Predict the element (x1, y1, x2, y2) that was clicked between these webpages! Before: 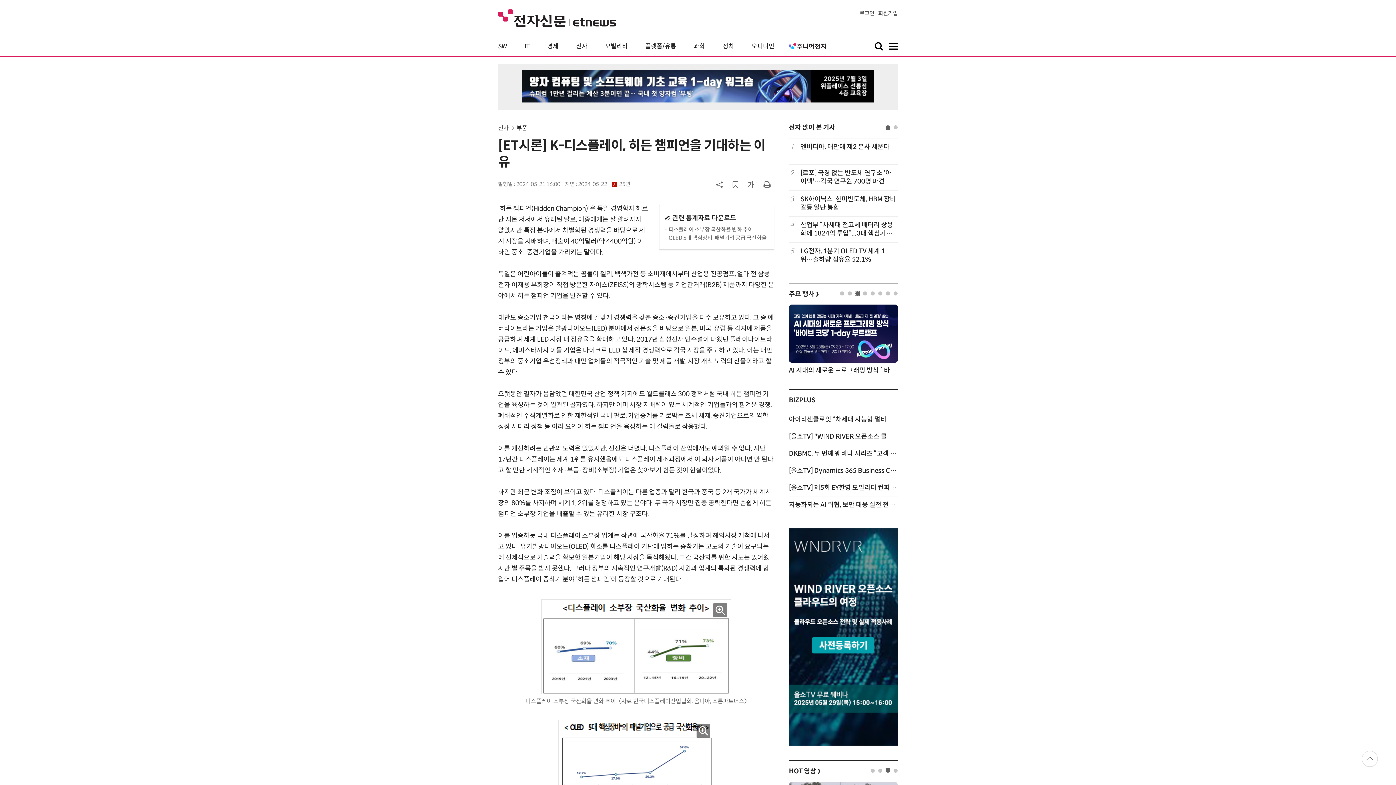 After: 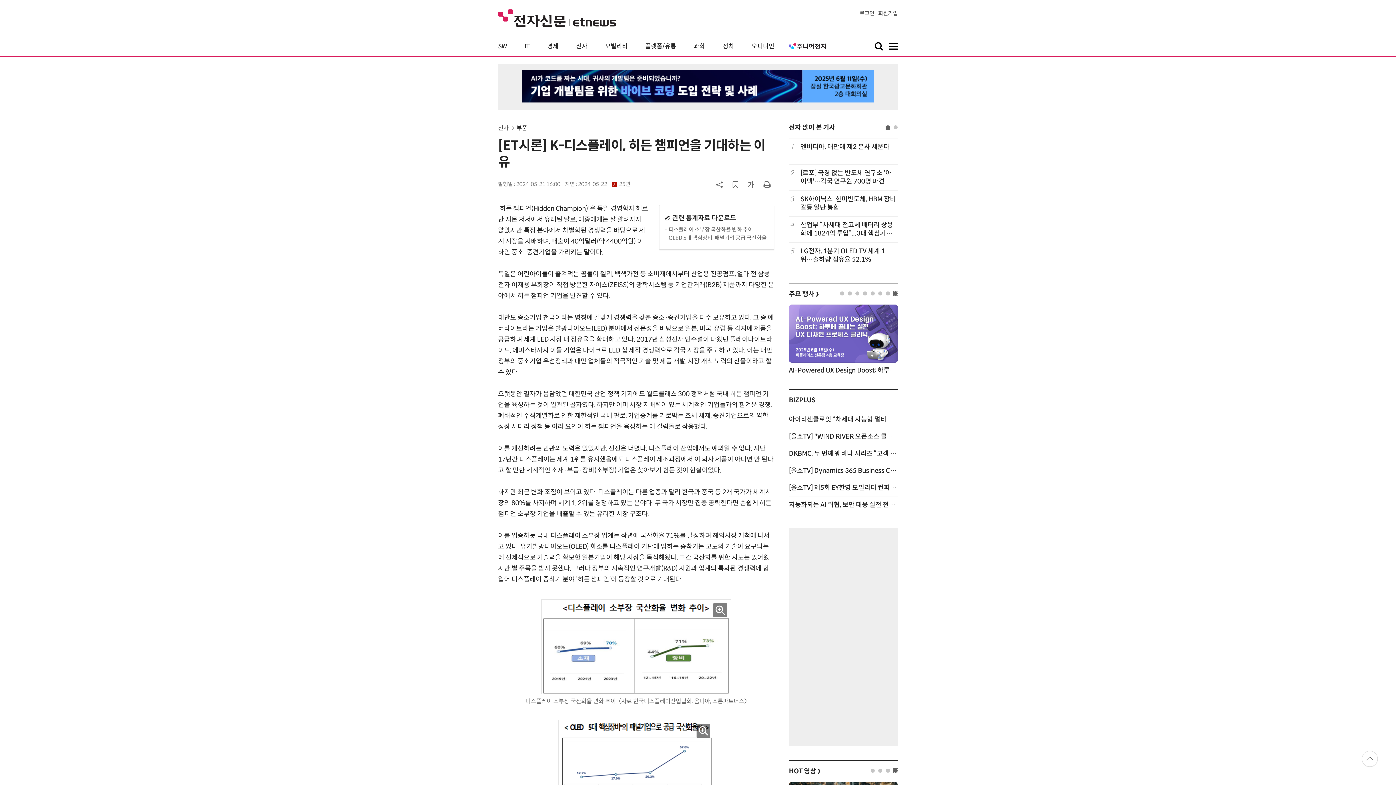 Action: bbox: (789, 43, 827, 49)